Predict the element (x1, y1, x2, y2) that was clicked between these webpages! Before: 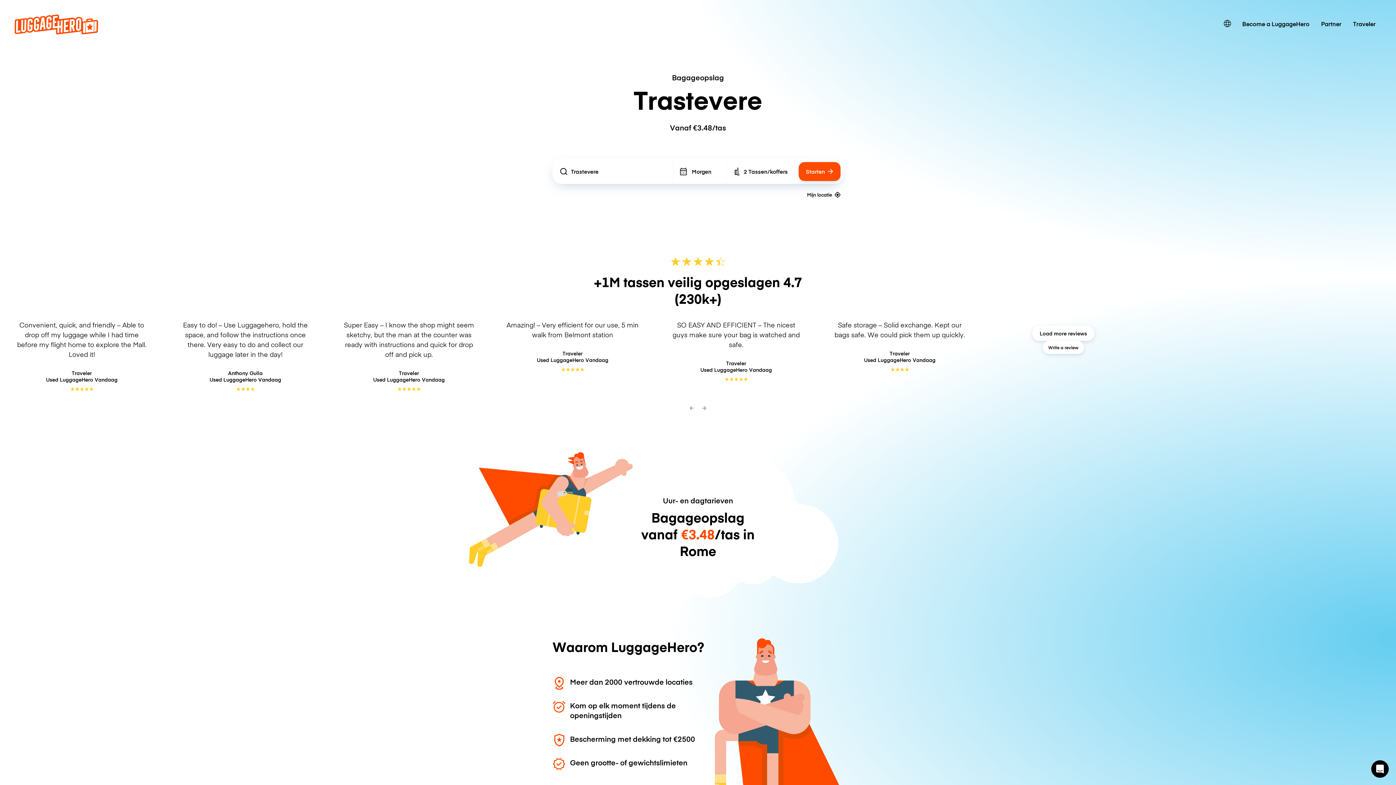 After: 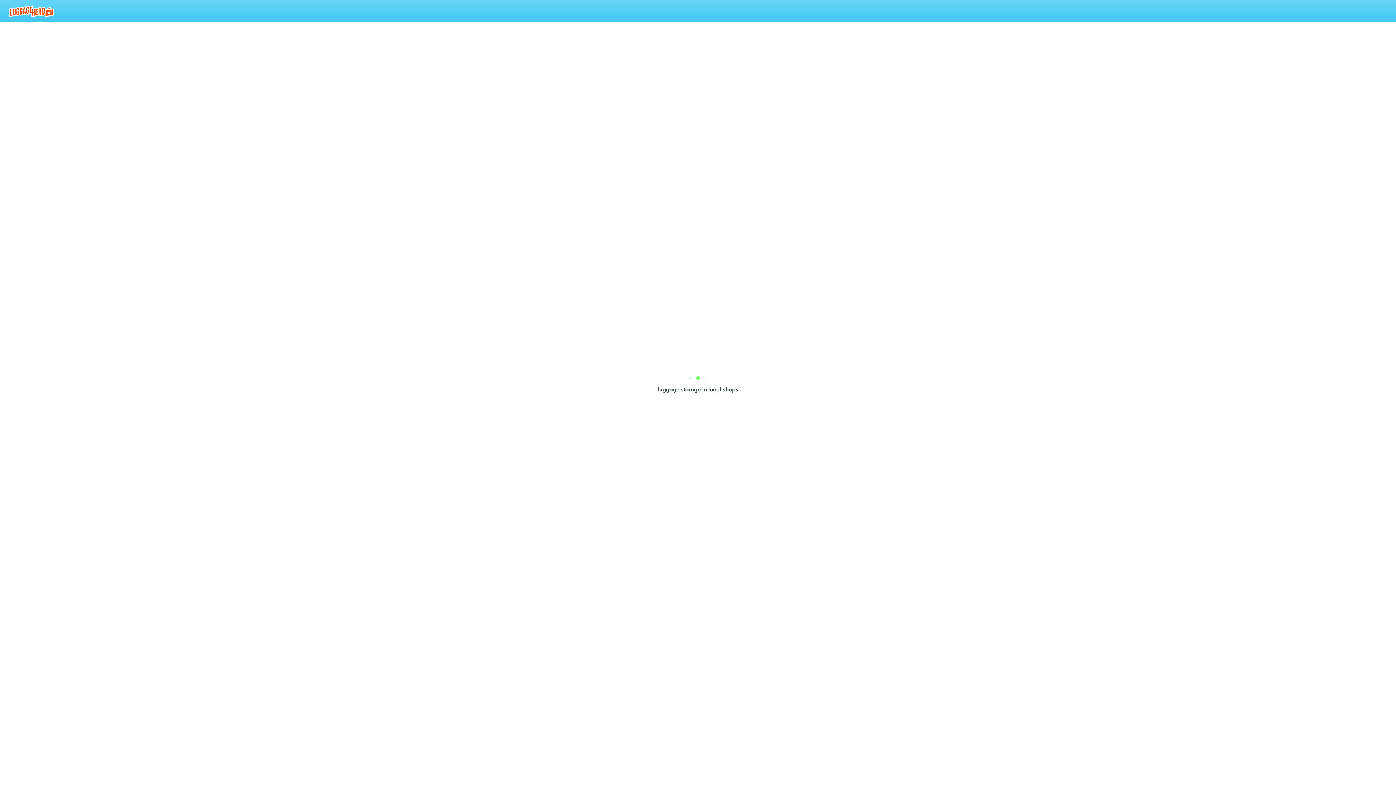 Action: bbox: (798, 162, 840, 181) label: Starten